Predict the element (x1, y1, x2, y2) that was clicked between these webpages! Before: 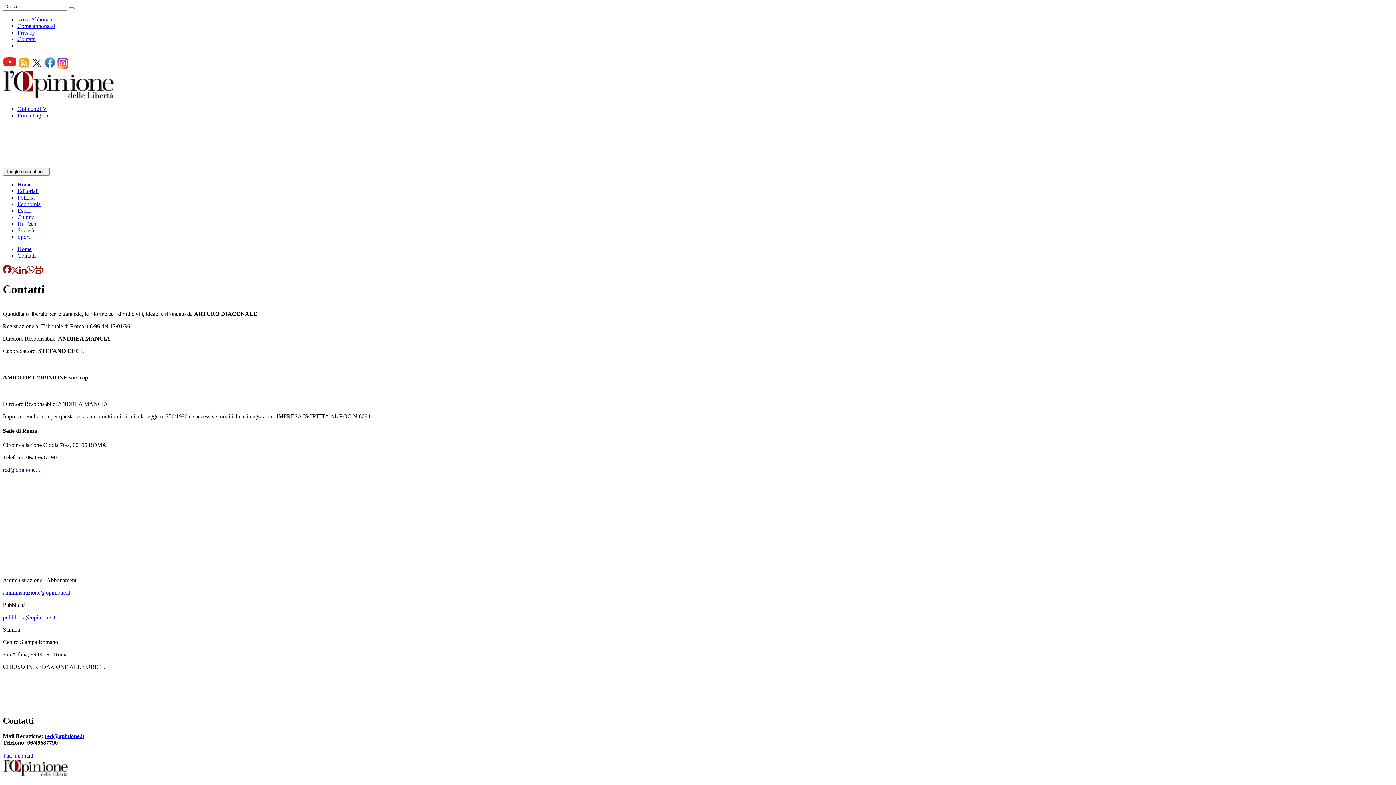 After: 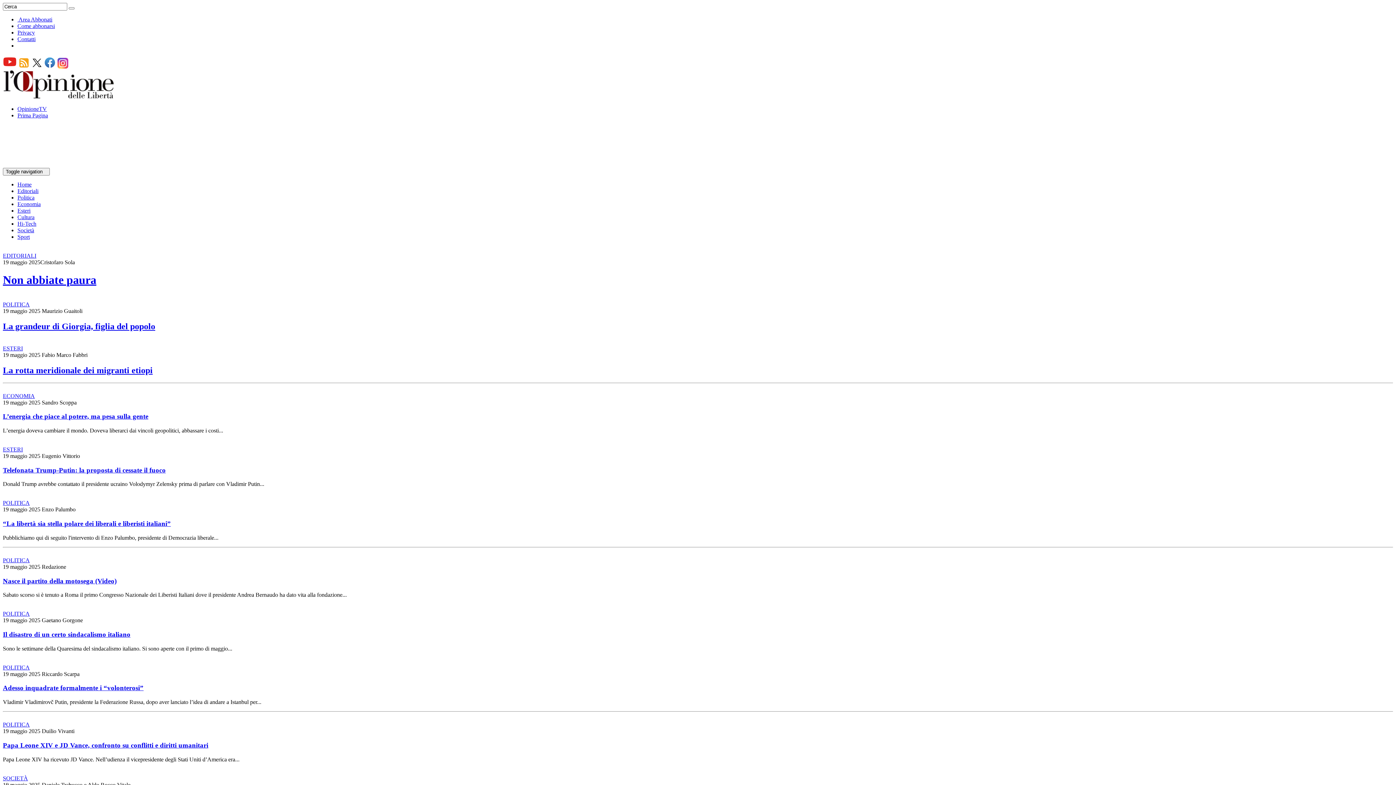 Action: label: Home bbox: (17, 246, 31, 252)